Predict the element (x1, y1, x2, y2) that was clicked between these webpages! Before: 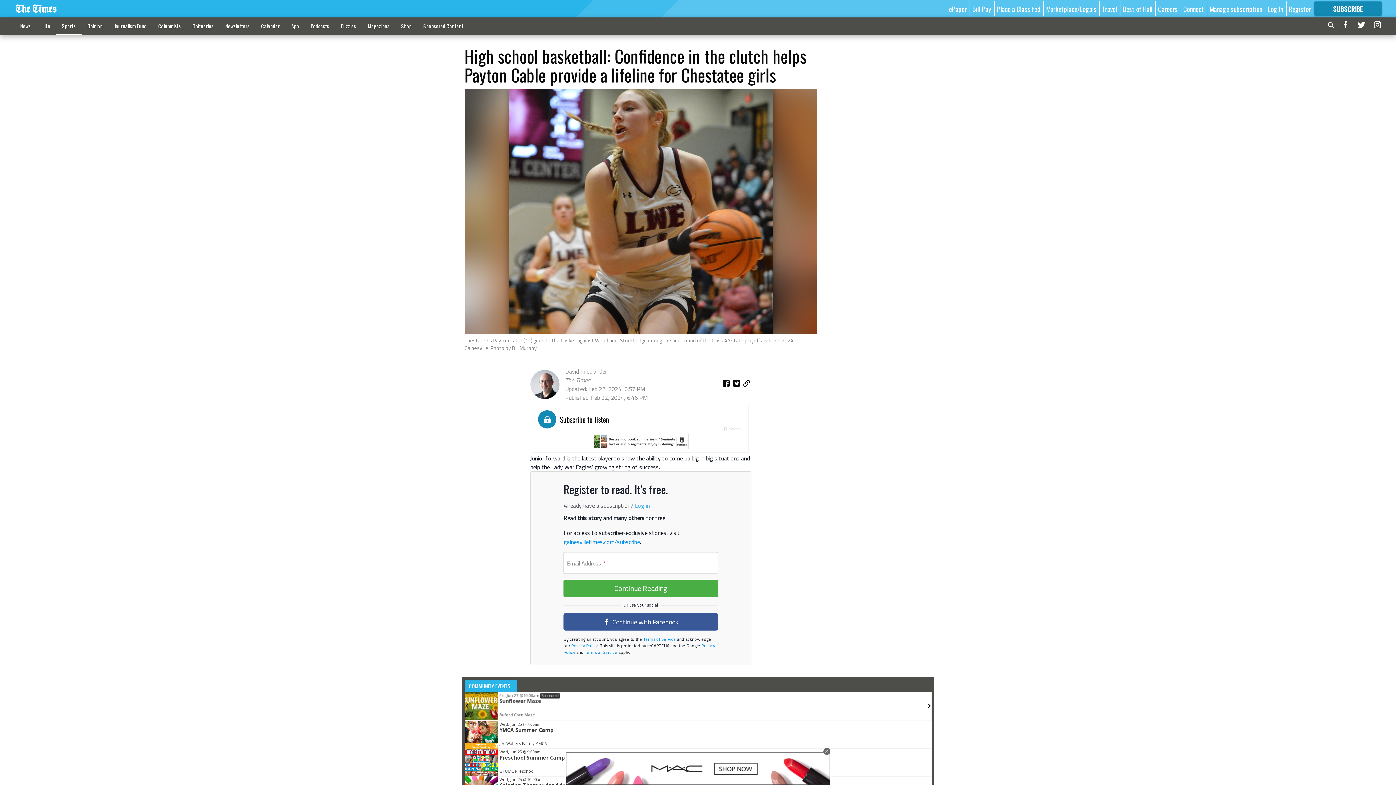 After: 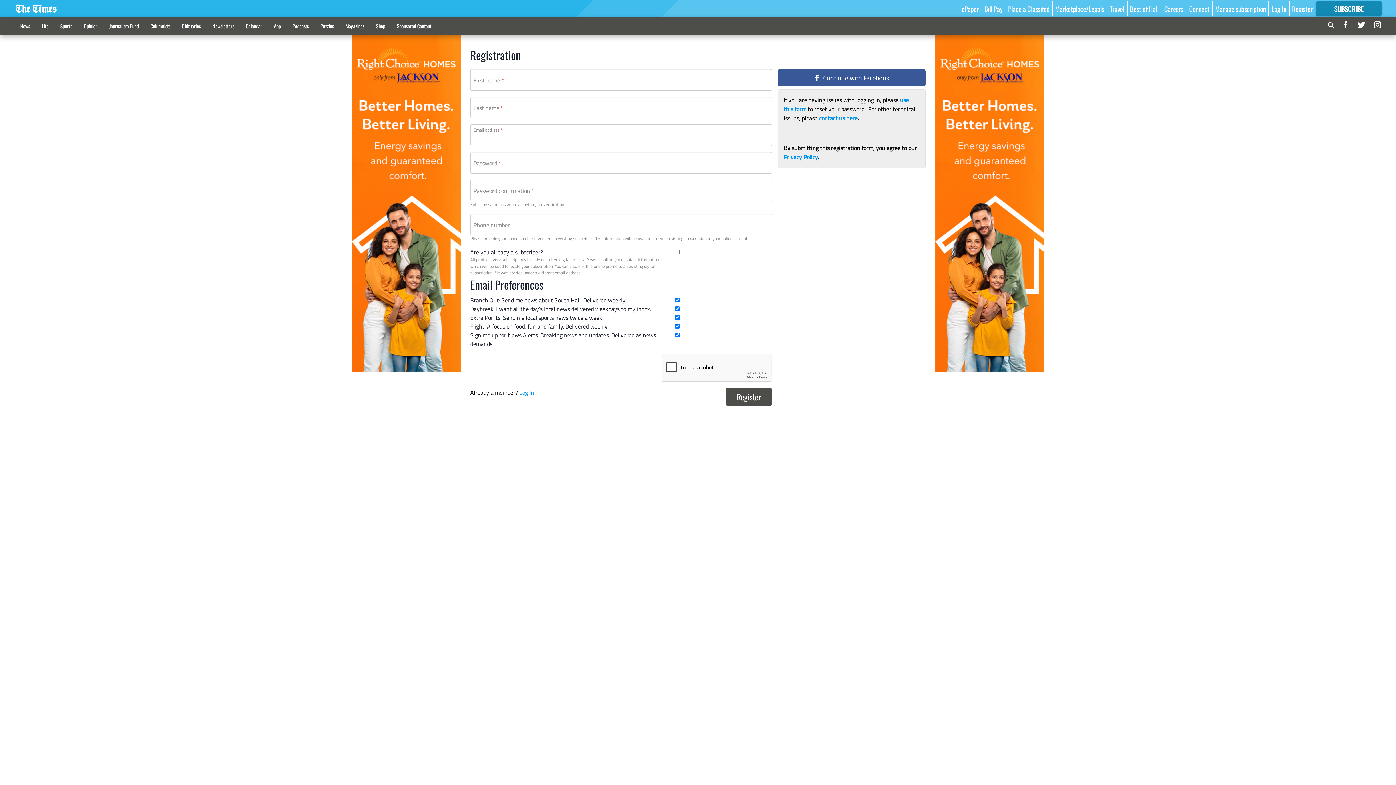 Action: bbox: (1289, 3, 1311, 13) label: Register